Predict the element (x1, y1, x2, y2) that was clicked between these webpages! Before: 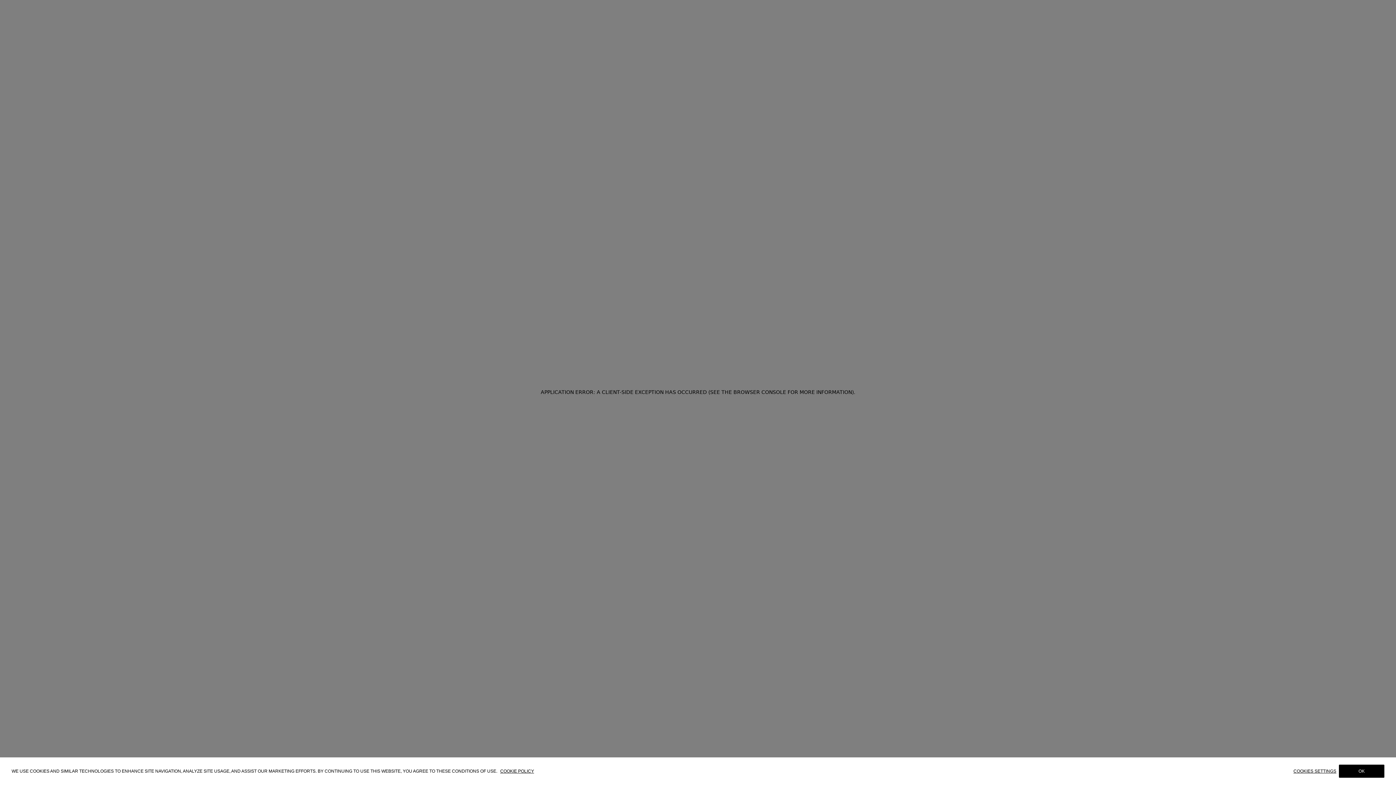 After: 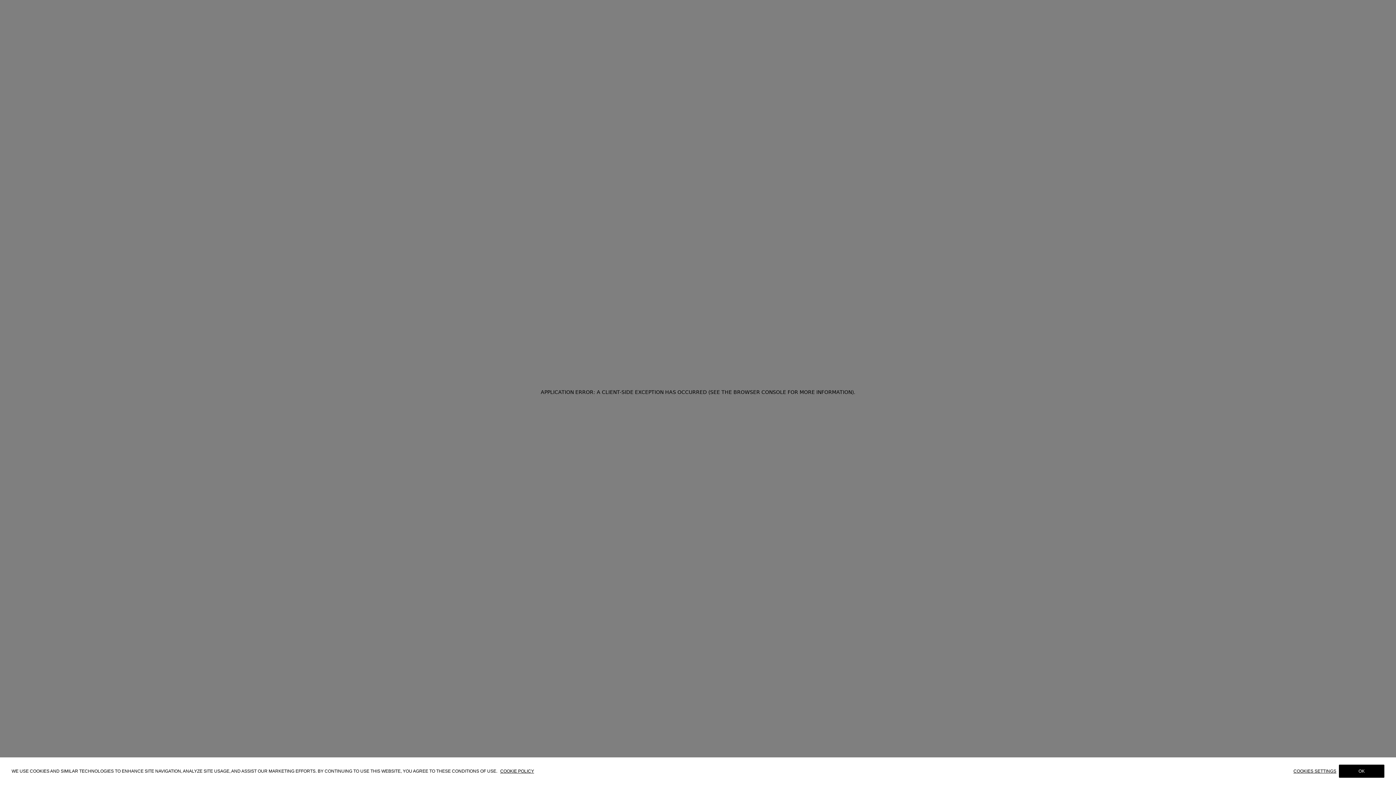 Action: bbox: (500, 768, 534, 774) label: COOKIE POLICY